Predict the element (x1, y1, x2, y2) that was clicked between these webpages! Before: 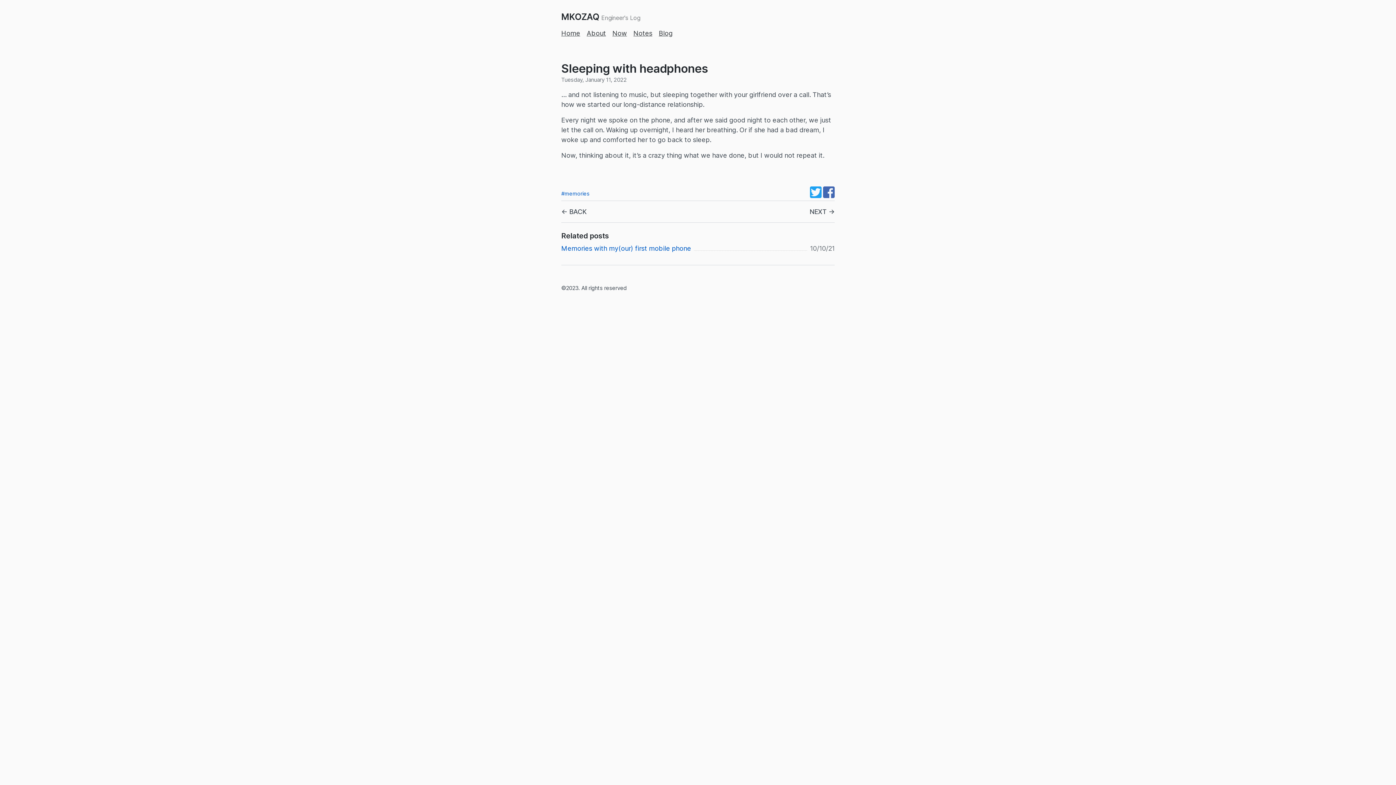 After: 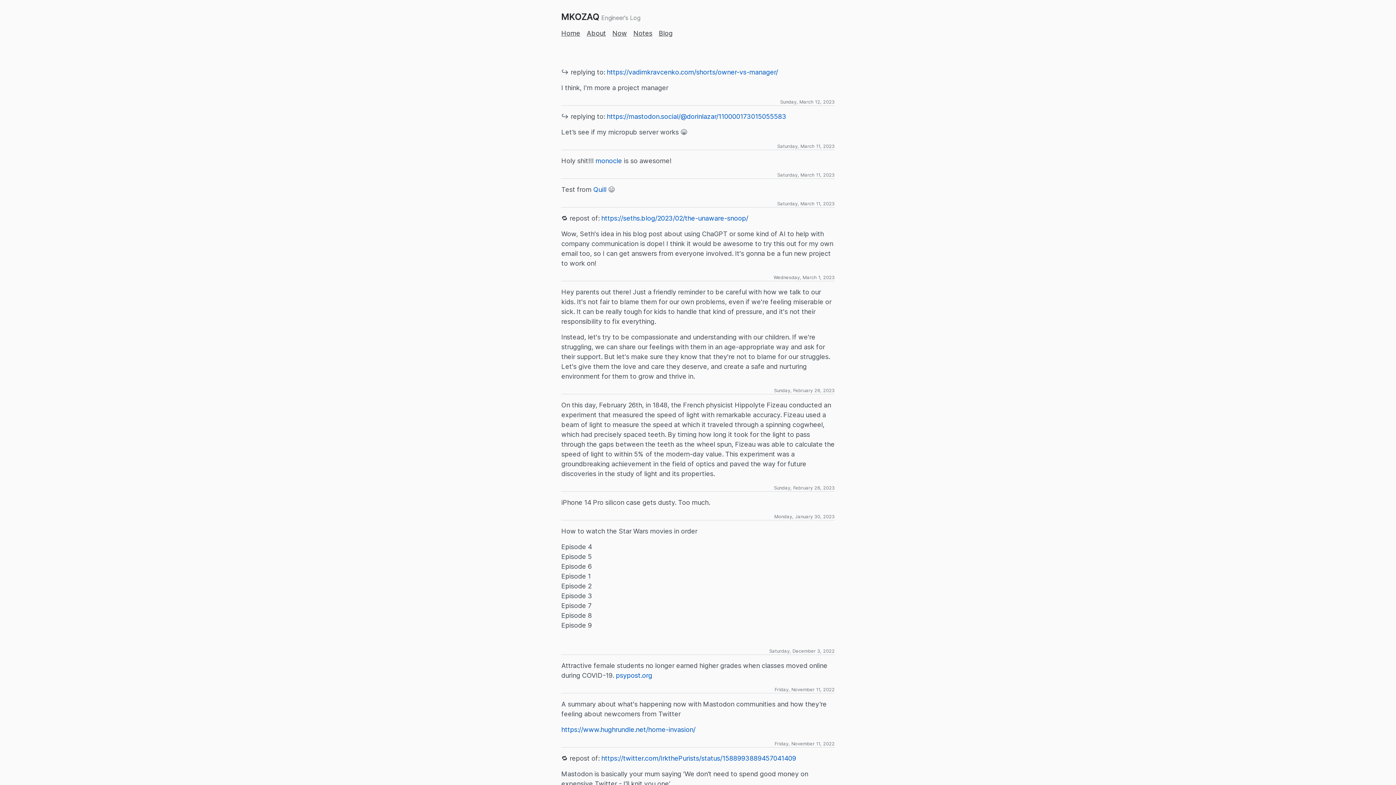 Action: bbox: (633, 29, 657, 37) label: Notes